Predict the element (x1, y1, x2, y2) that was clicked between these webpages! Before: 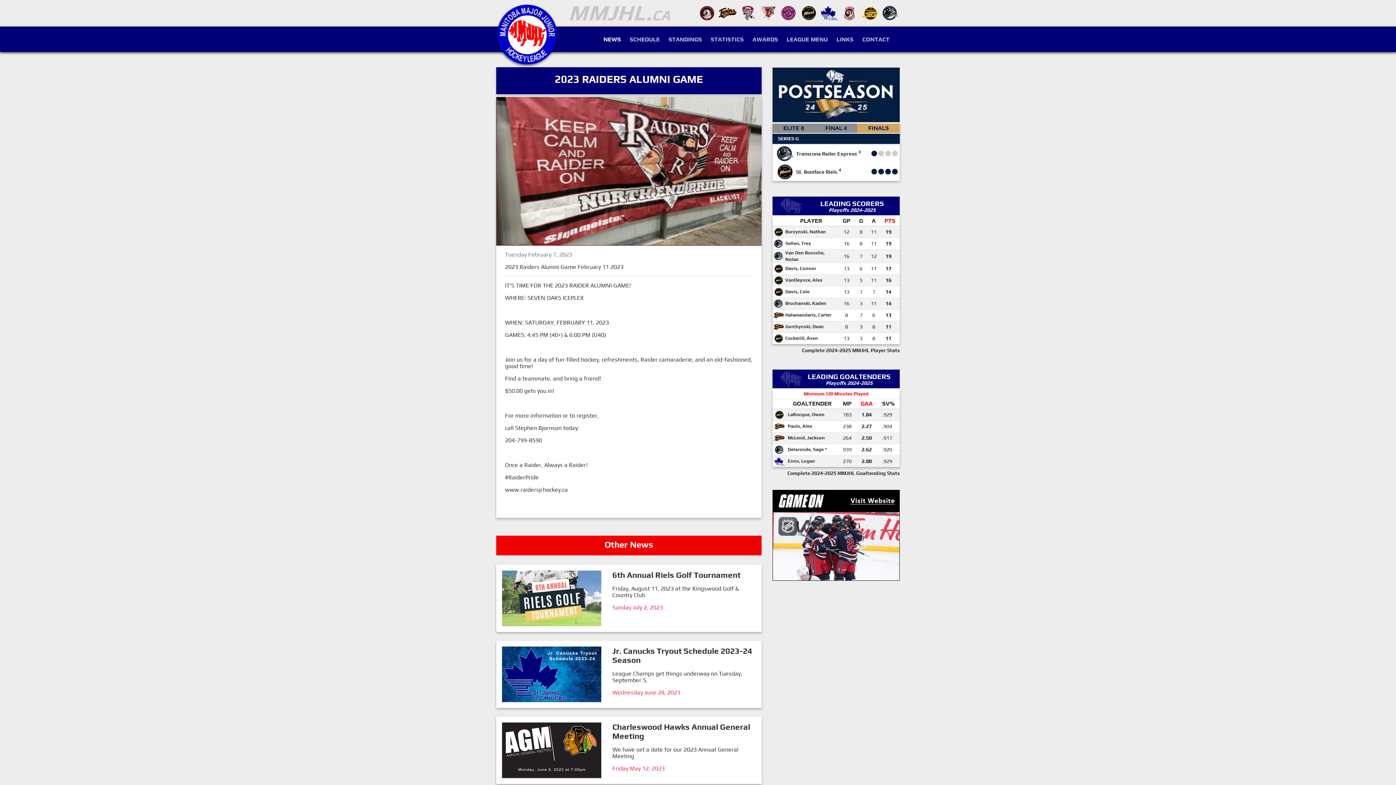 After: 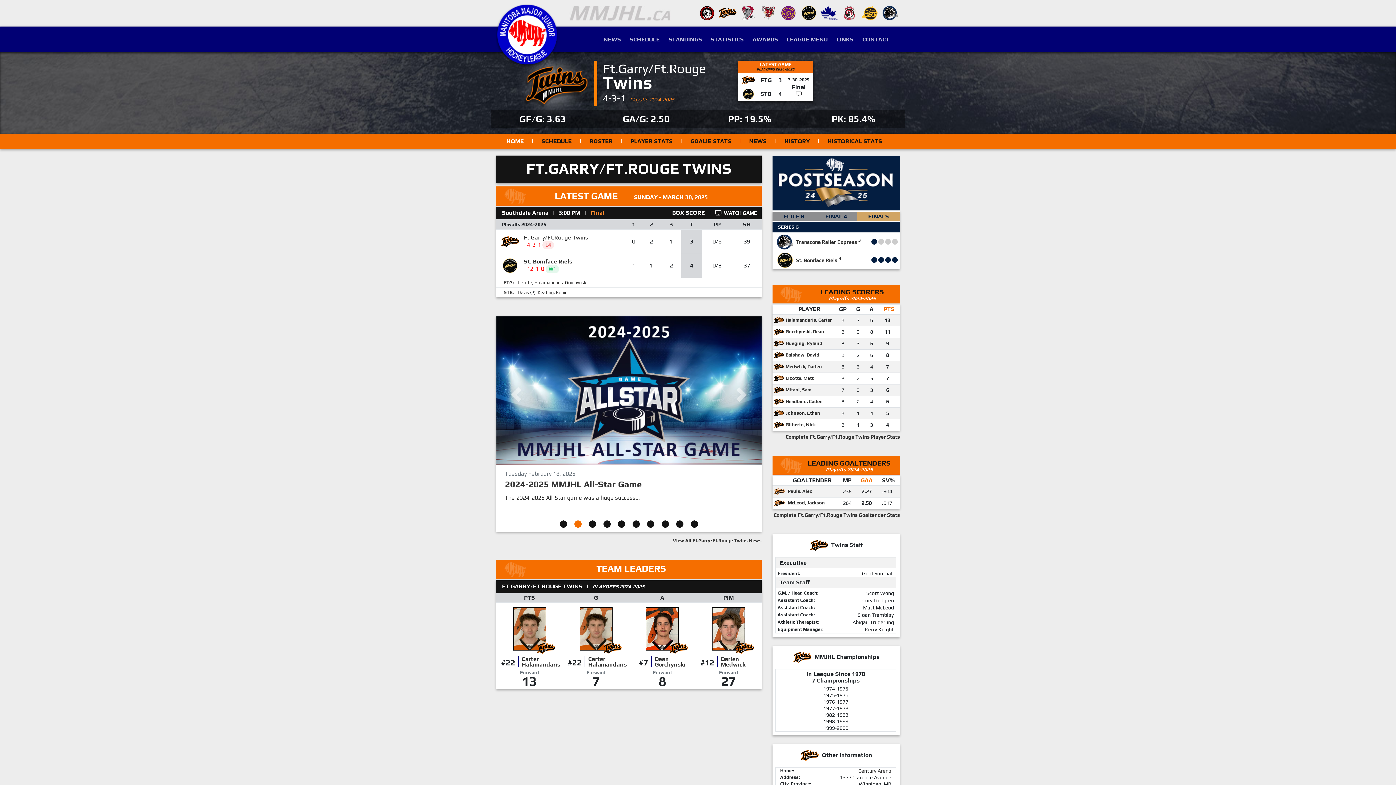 Action: bbox: (773, 311, 784, 317)